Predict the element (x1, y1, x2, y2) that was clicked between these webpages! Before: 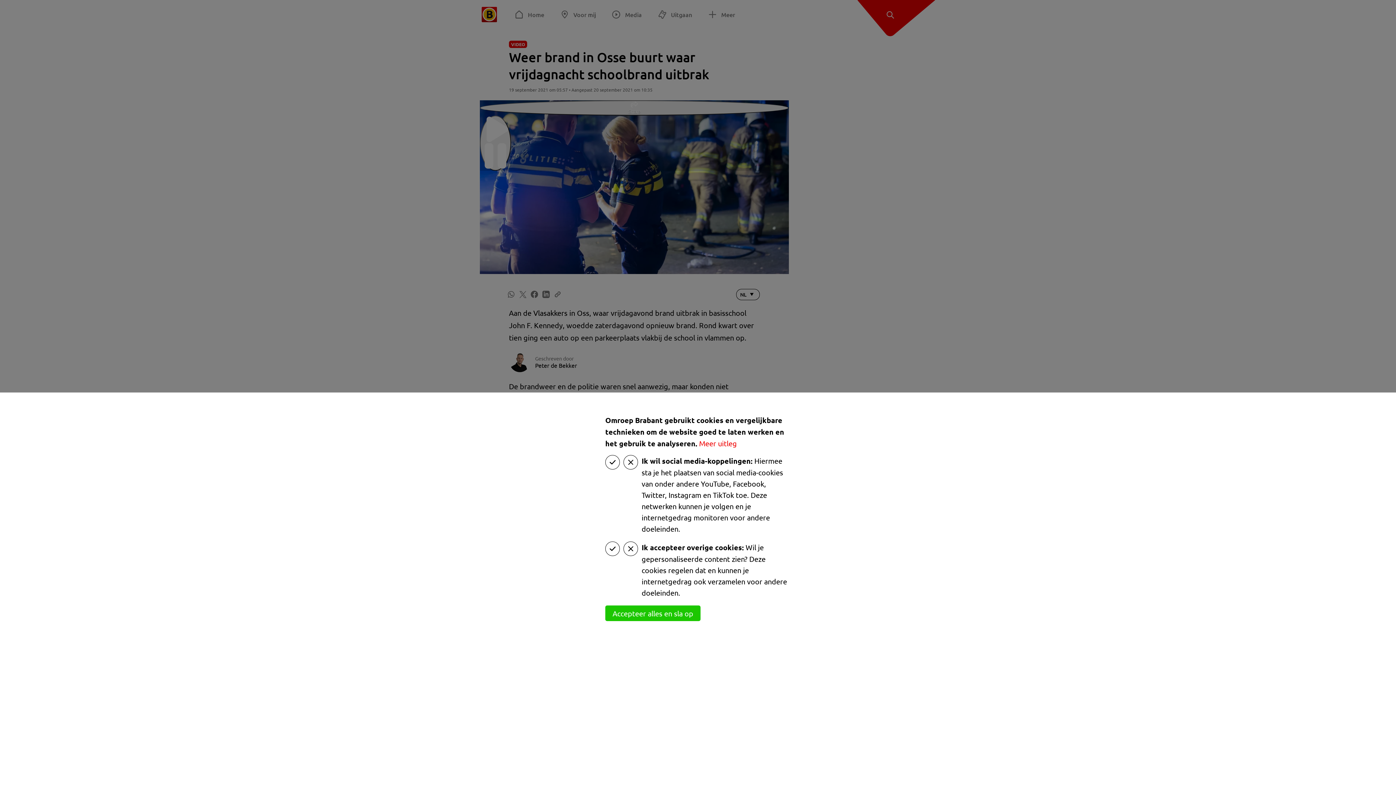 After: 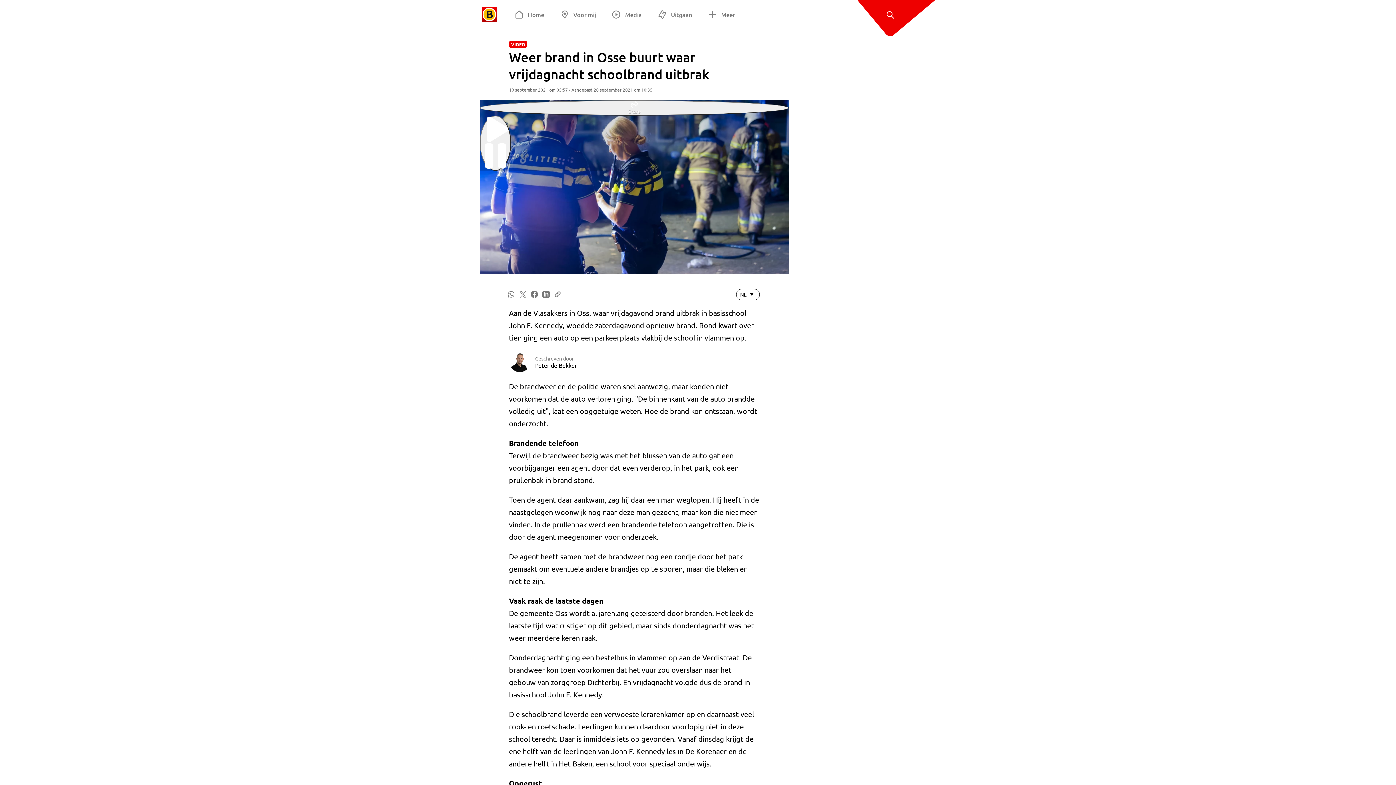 Action: bbox: (605, 605, 700, 621) label: Accepteer alles en sla op